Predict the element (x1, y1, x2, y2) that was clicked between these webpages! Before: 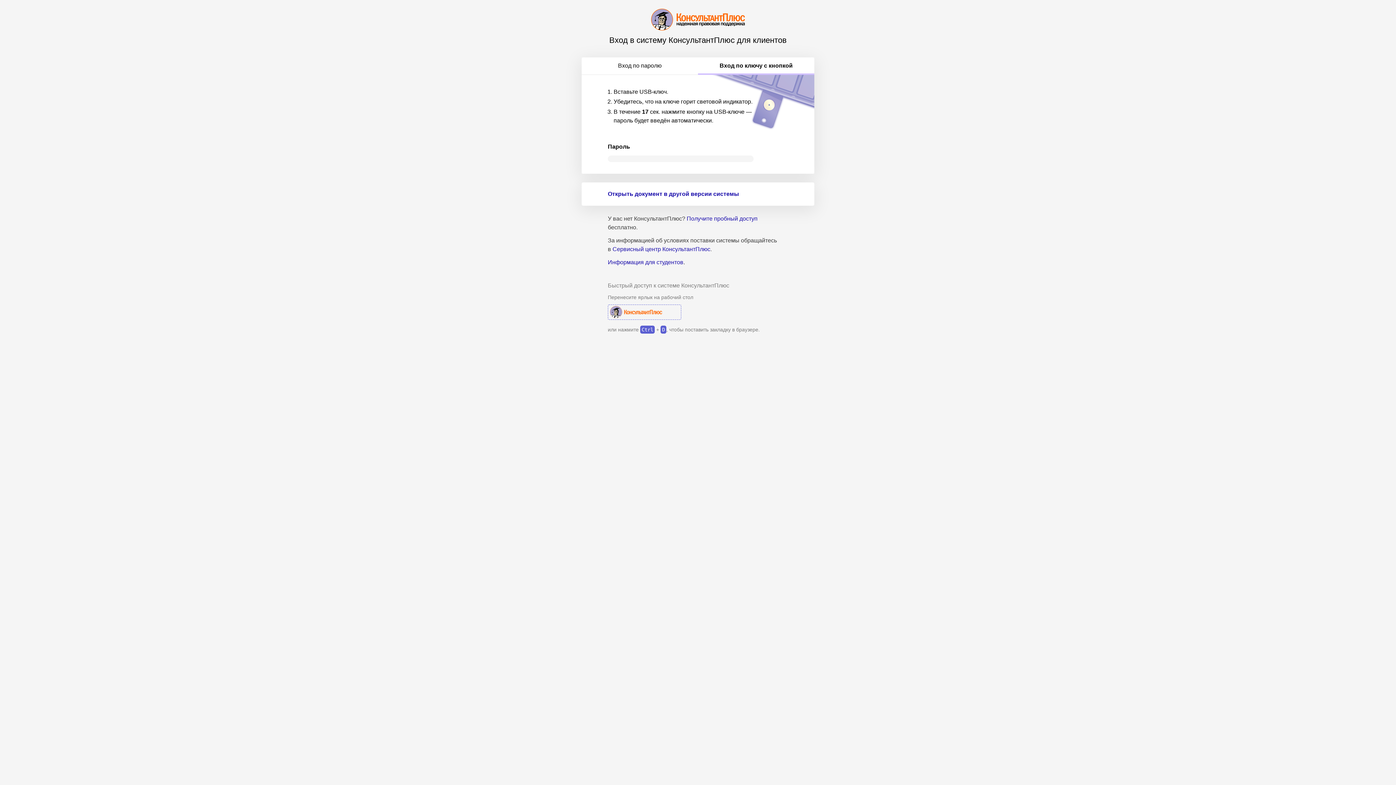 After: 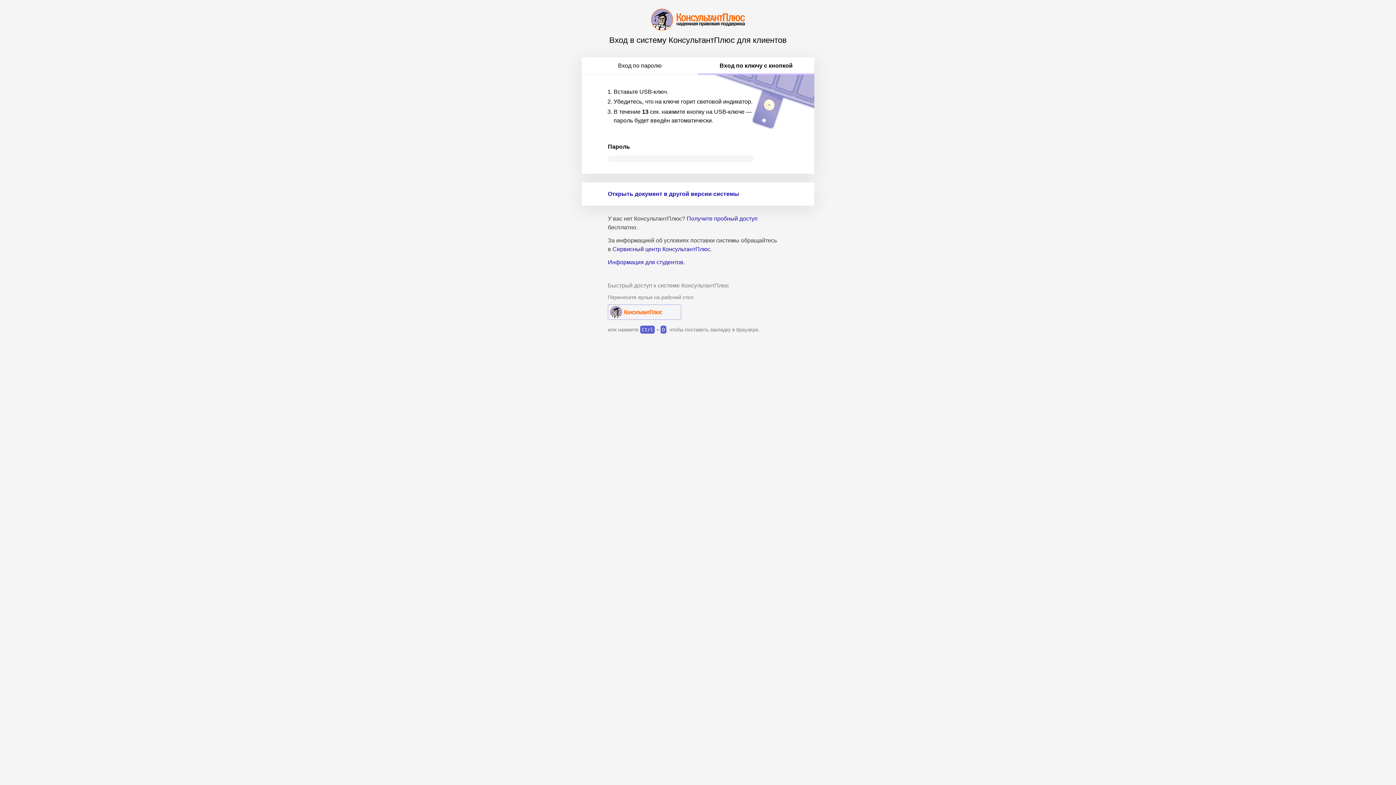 Action: label: Вход по ключу с кнопкой bbox: (698, 57, 814, 74)